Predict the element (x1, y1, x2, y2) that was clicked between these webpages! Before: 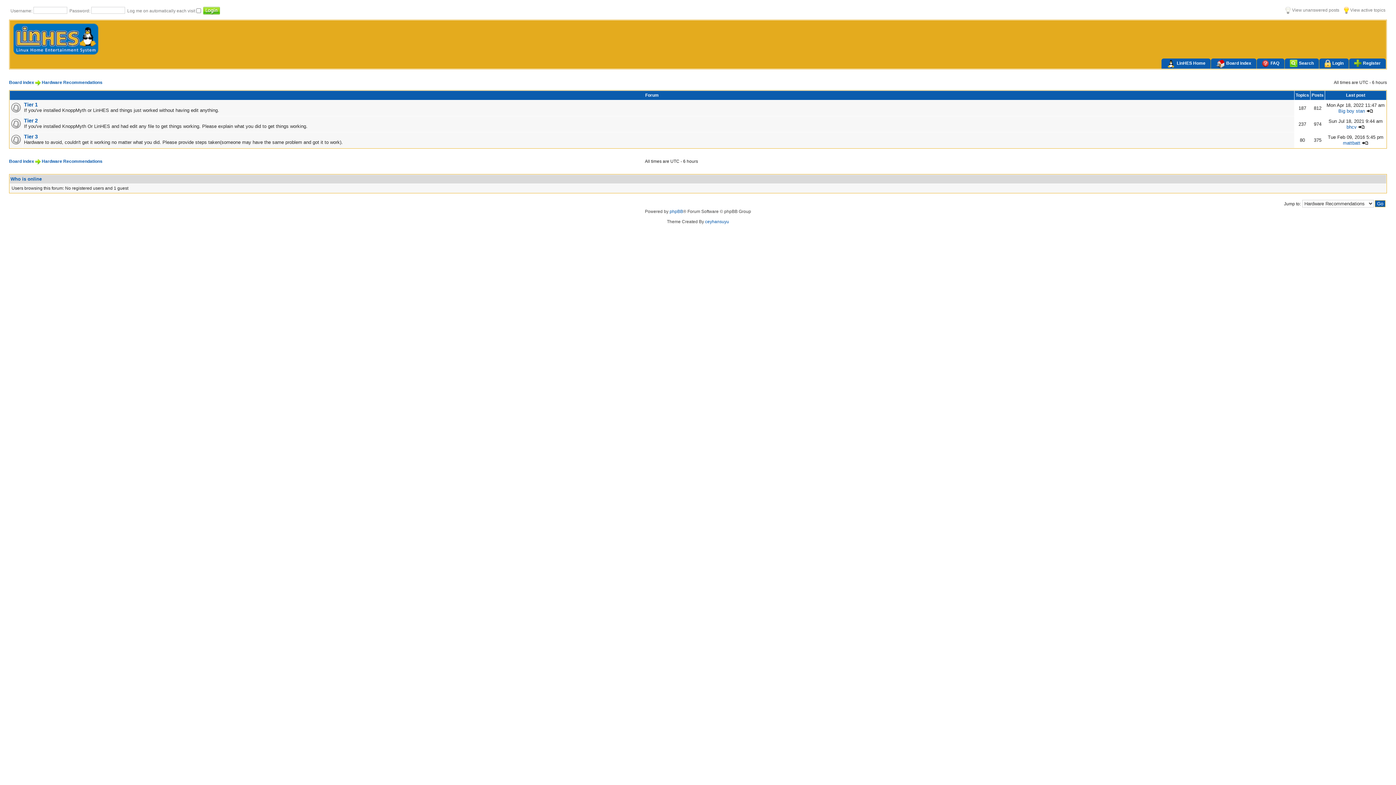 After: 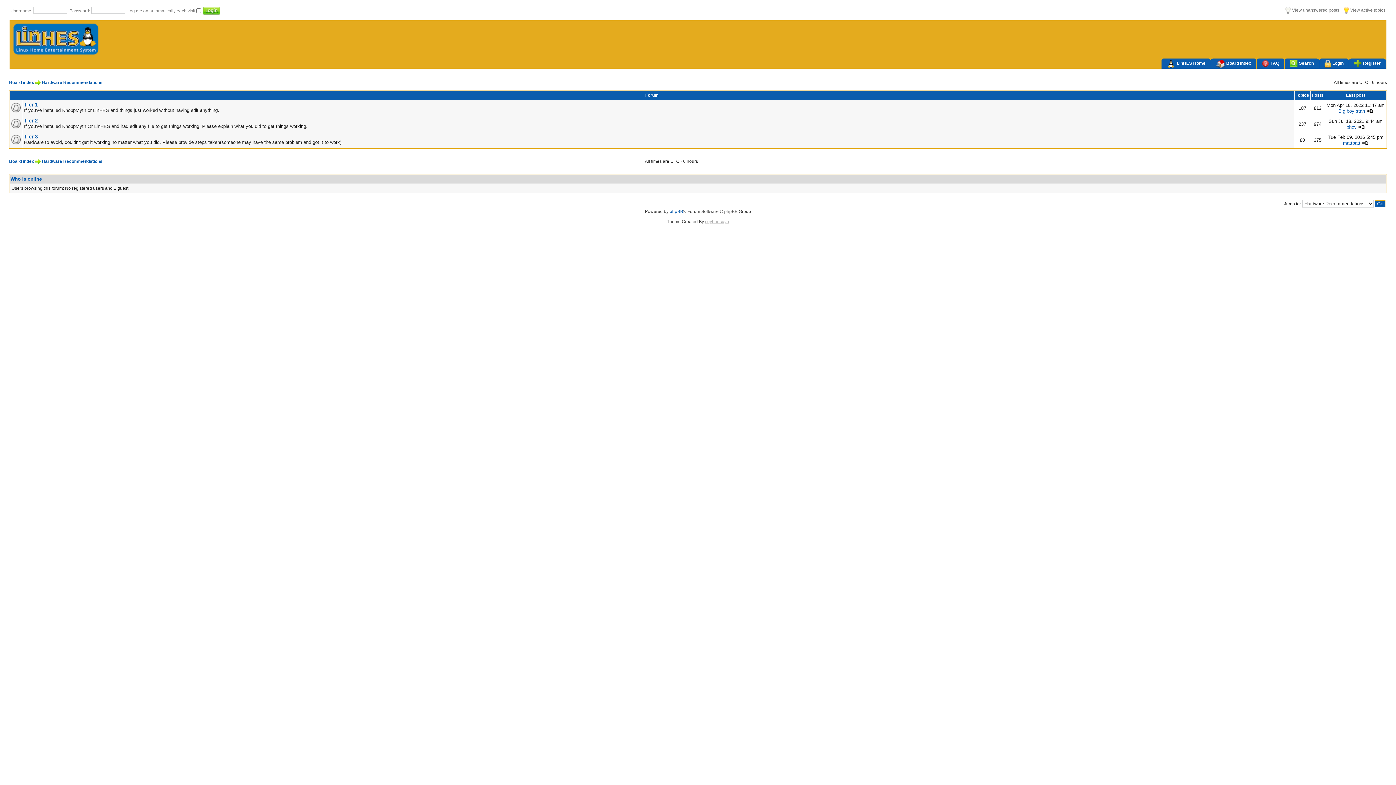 Action: bbox: (705, 219, 729, 224) label: ceyhansuyu